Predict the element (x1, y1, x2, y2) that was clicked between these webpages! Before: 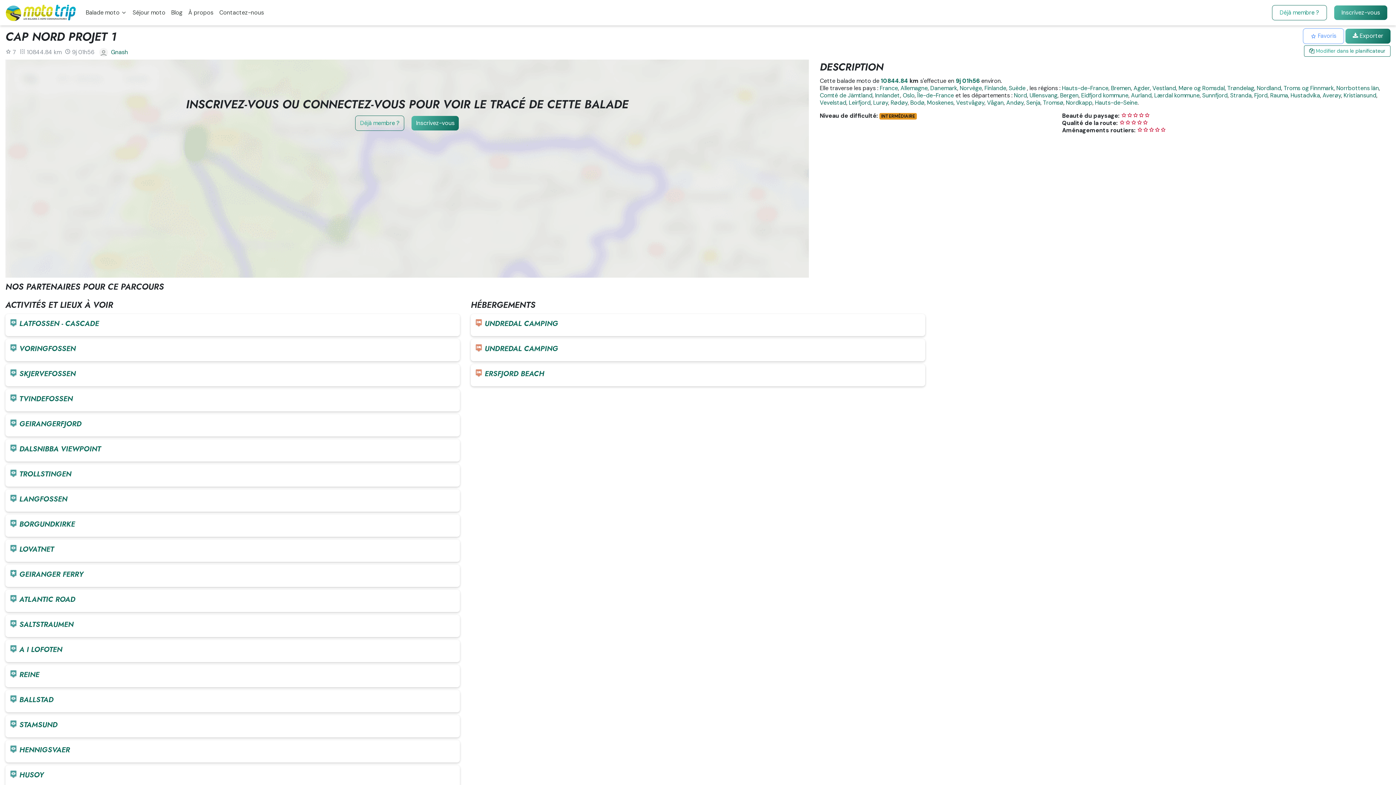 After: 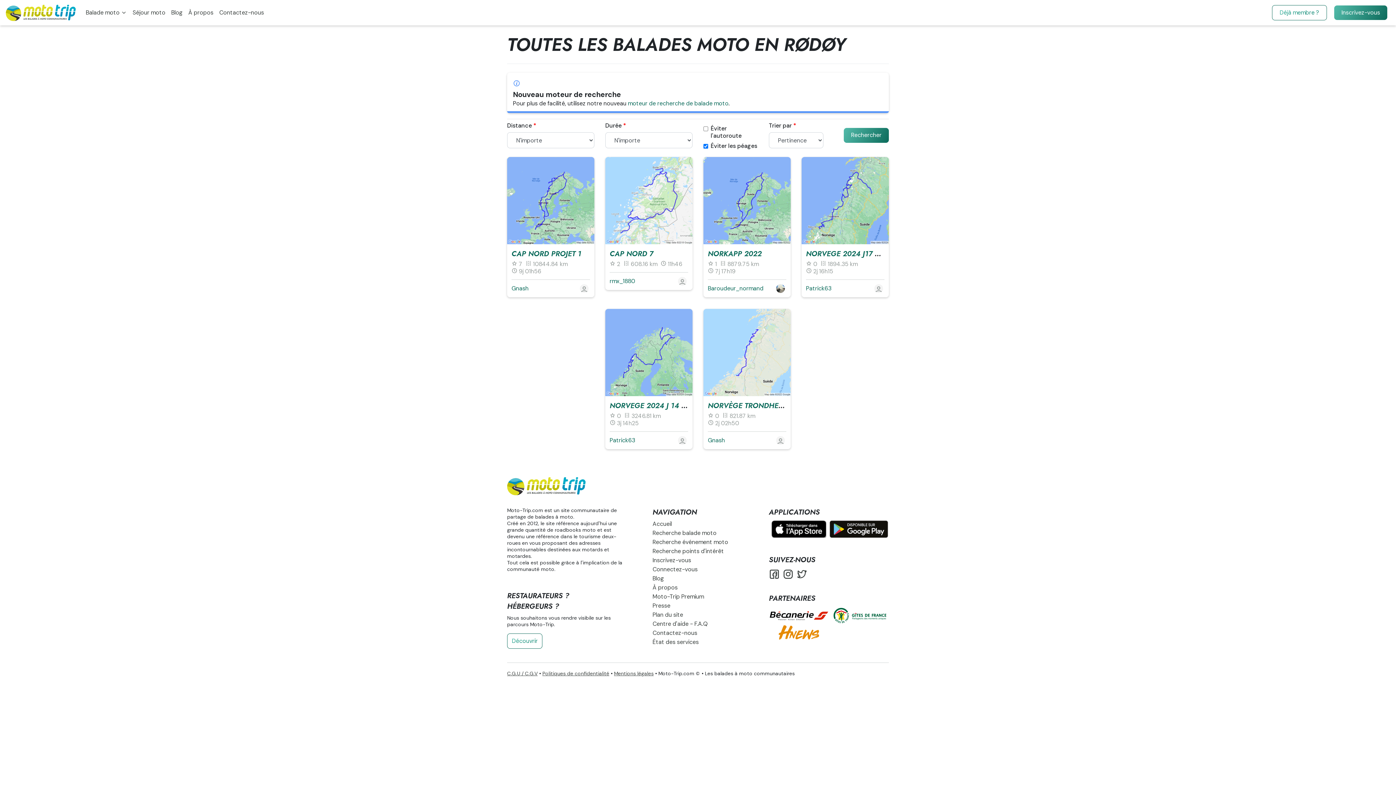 Action: label: Rødøy bbox: (890, 98, 907, 106)